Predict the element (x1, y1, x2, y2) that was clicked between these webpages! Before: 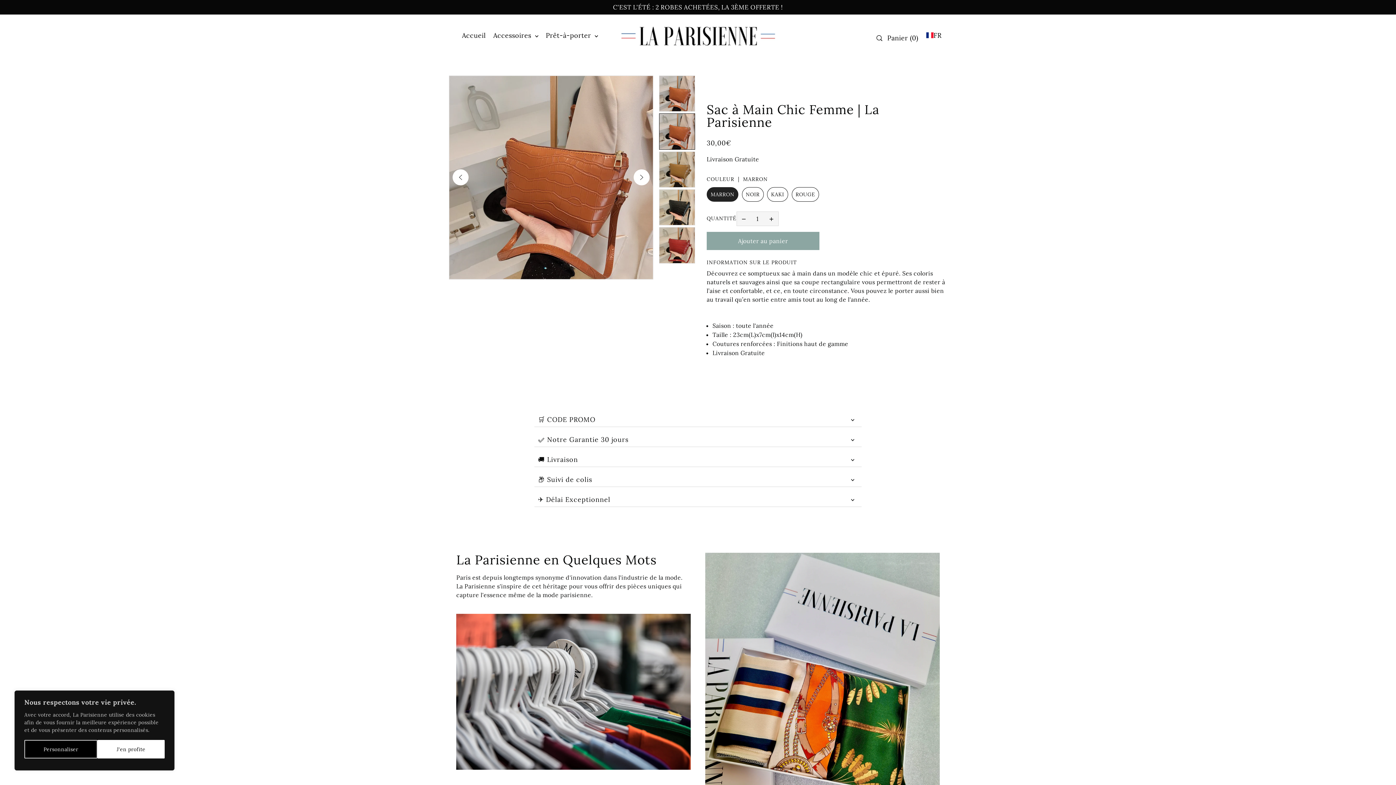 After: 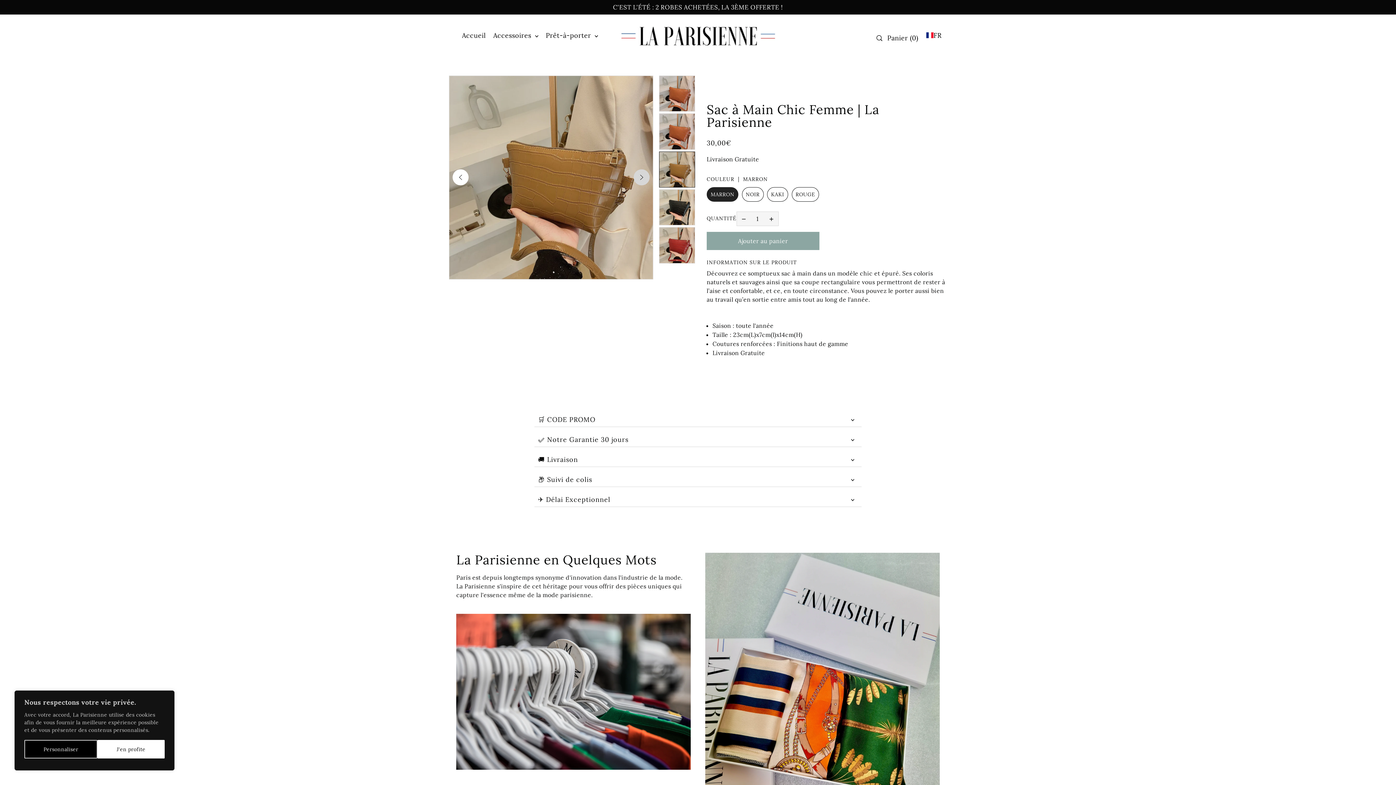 Action: bbox: (633, 169, 649, 185) label: Next